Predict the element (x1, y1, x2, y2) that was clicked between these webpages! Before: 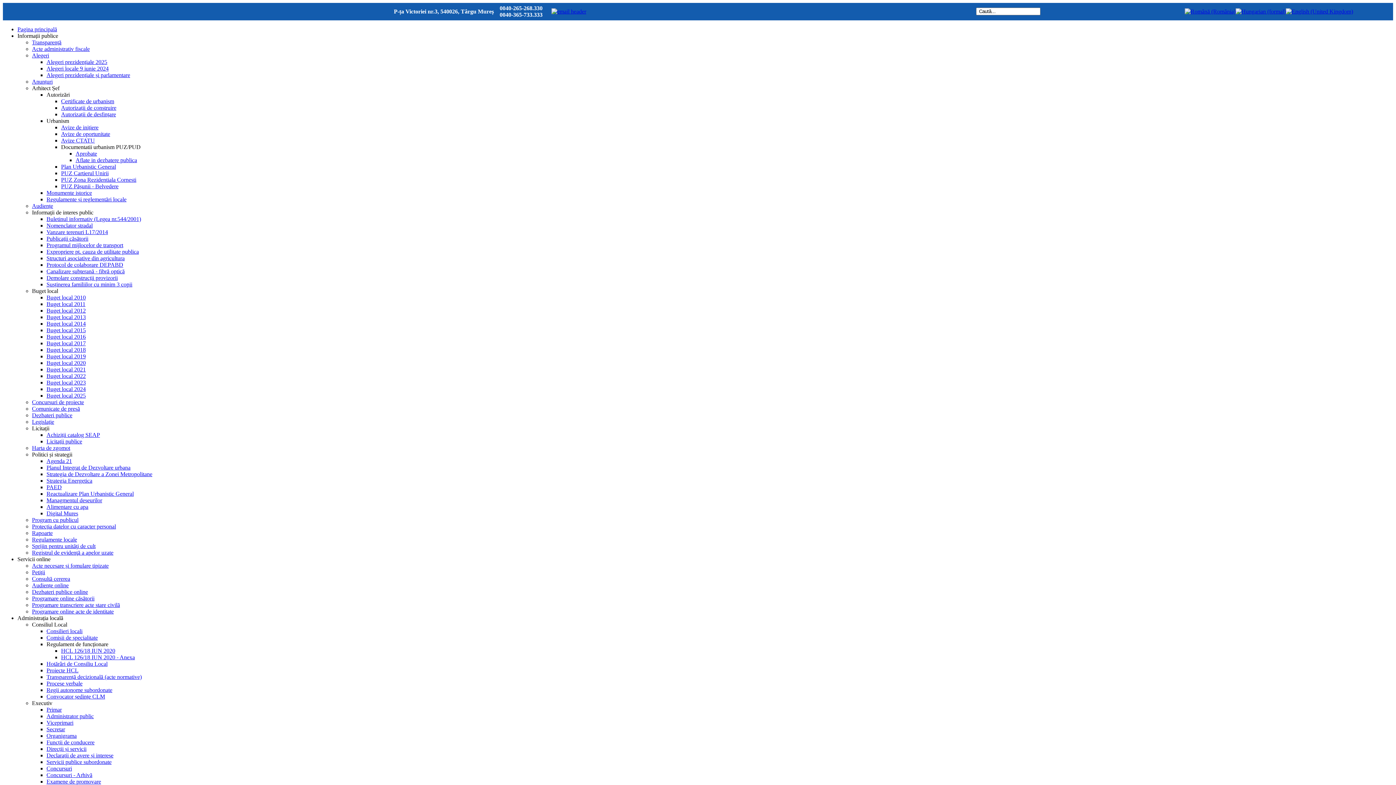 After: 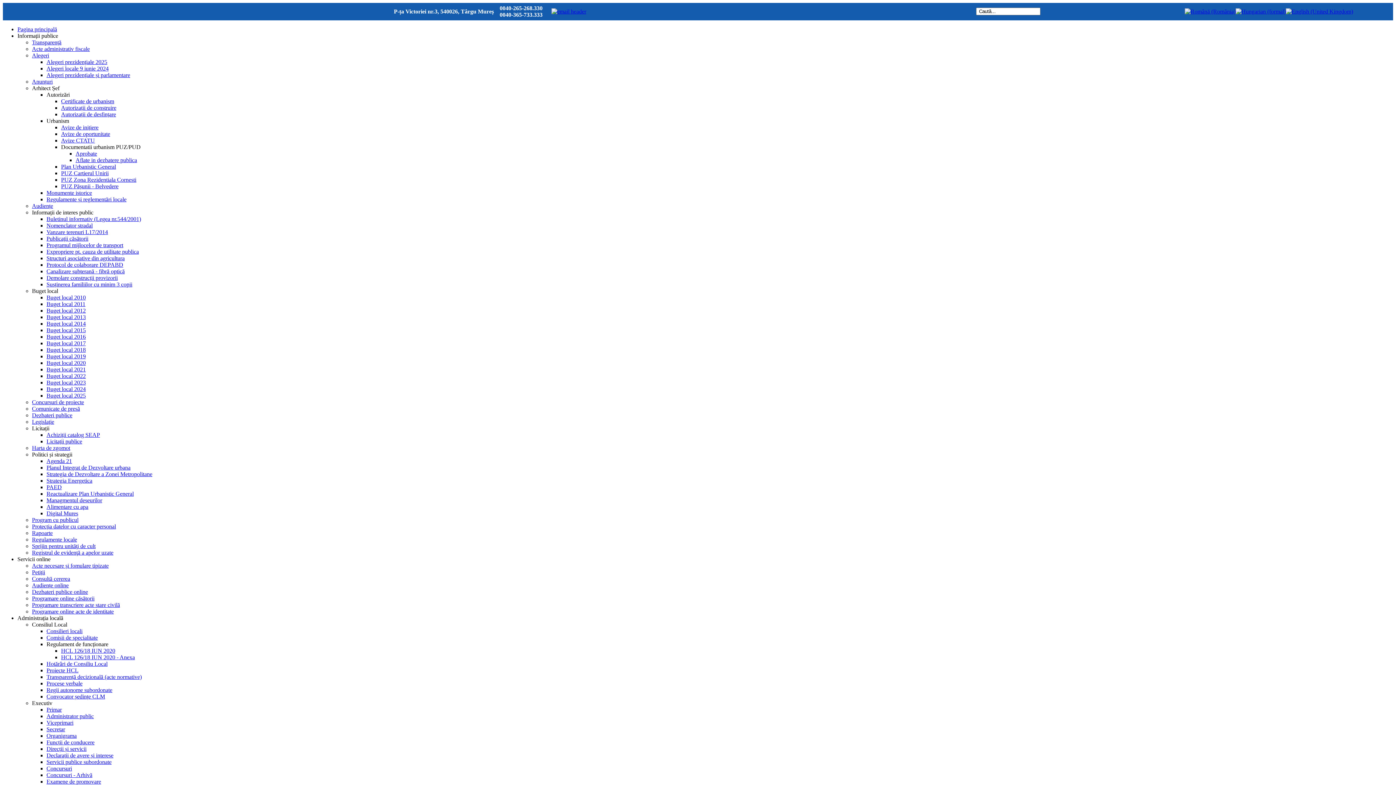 Action: bbox: (32, 399, 84, 405) label: Concursuri de proiecte